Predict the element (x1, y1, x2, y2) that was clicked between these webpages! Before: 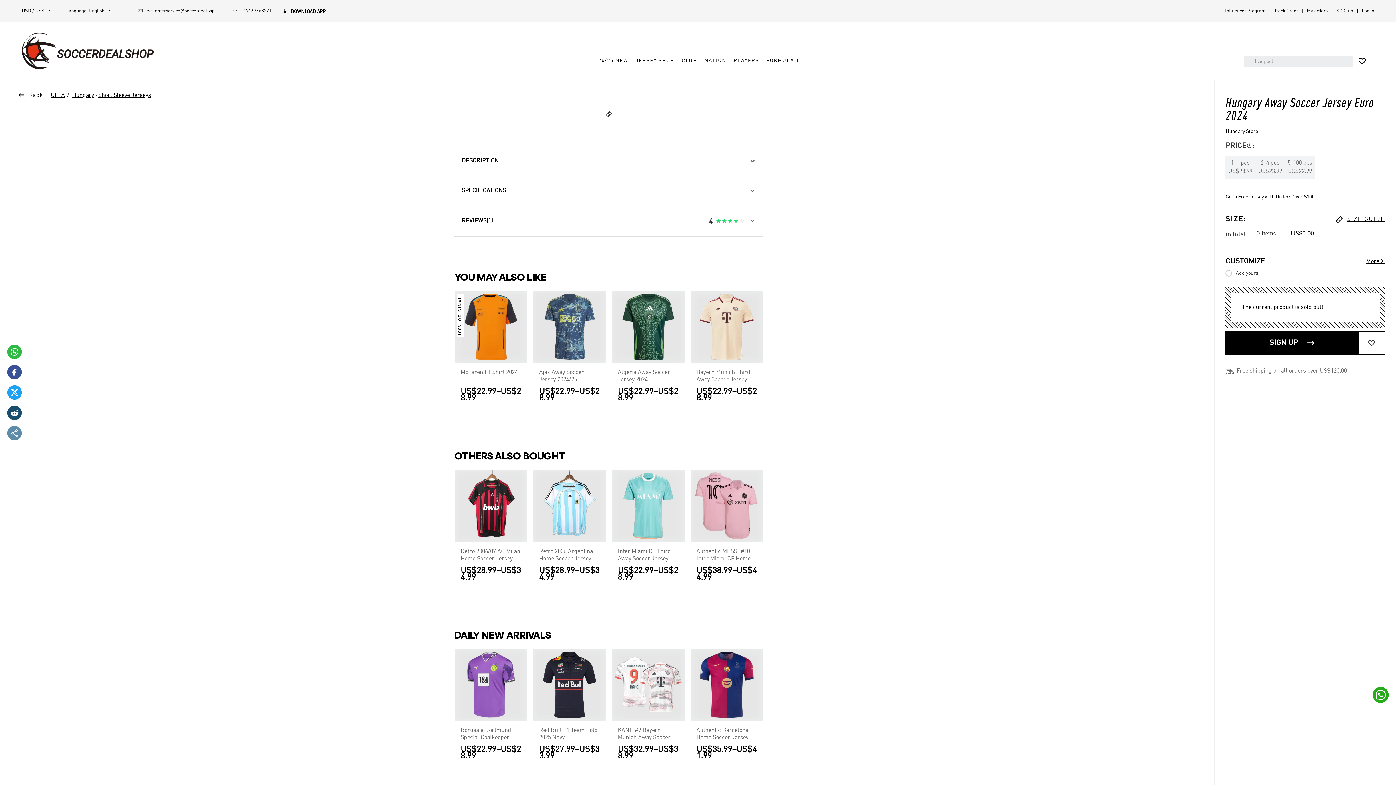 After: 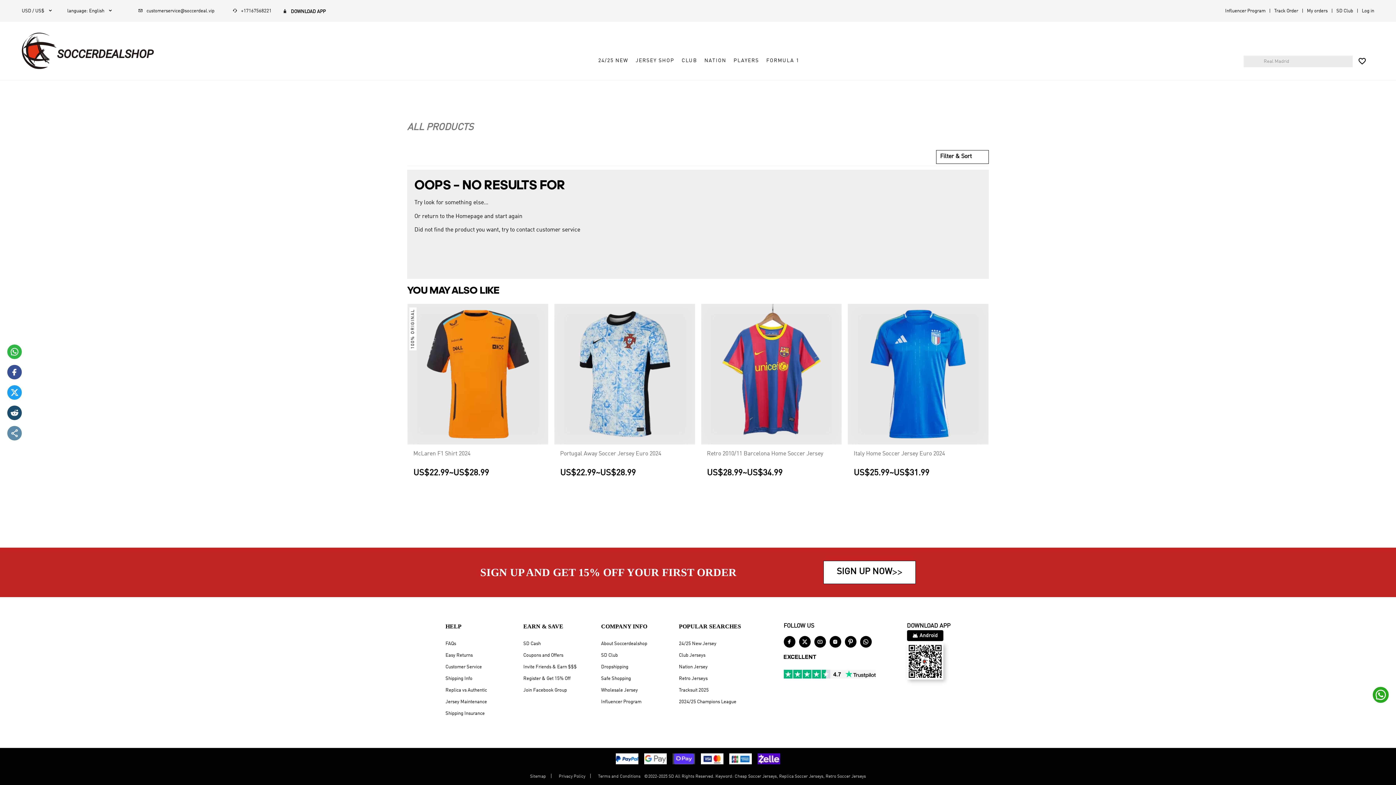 Action: bbox: (72, 92, 94, 98) label: Hungary